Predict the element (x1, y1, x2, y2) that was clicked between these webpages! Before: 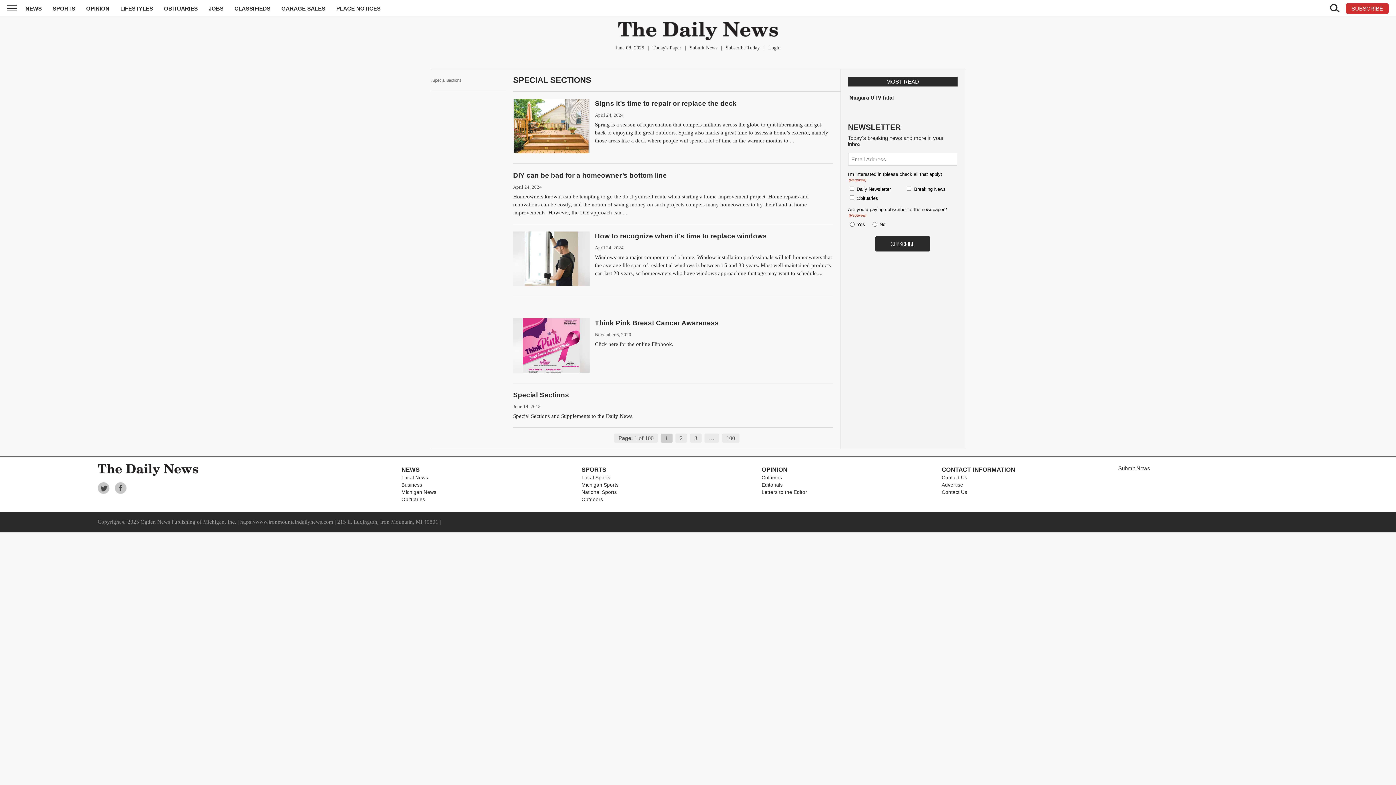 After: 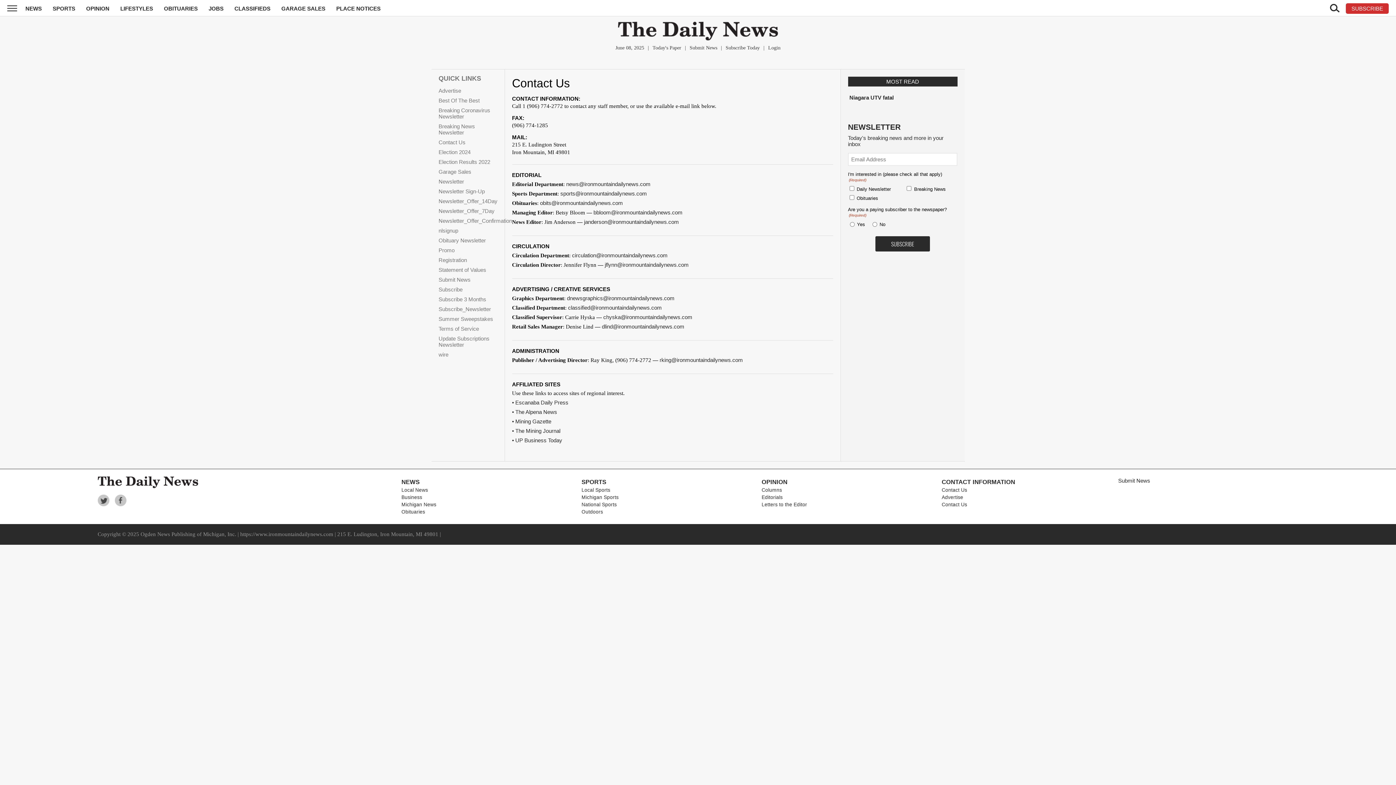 Action: bbox: (941, 489, 967, 495) label: Contact Us